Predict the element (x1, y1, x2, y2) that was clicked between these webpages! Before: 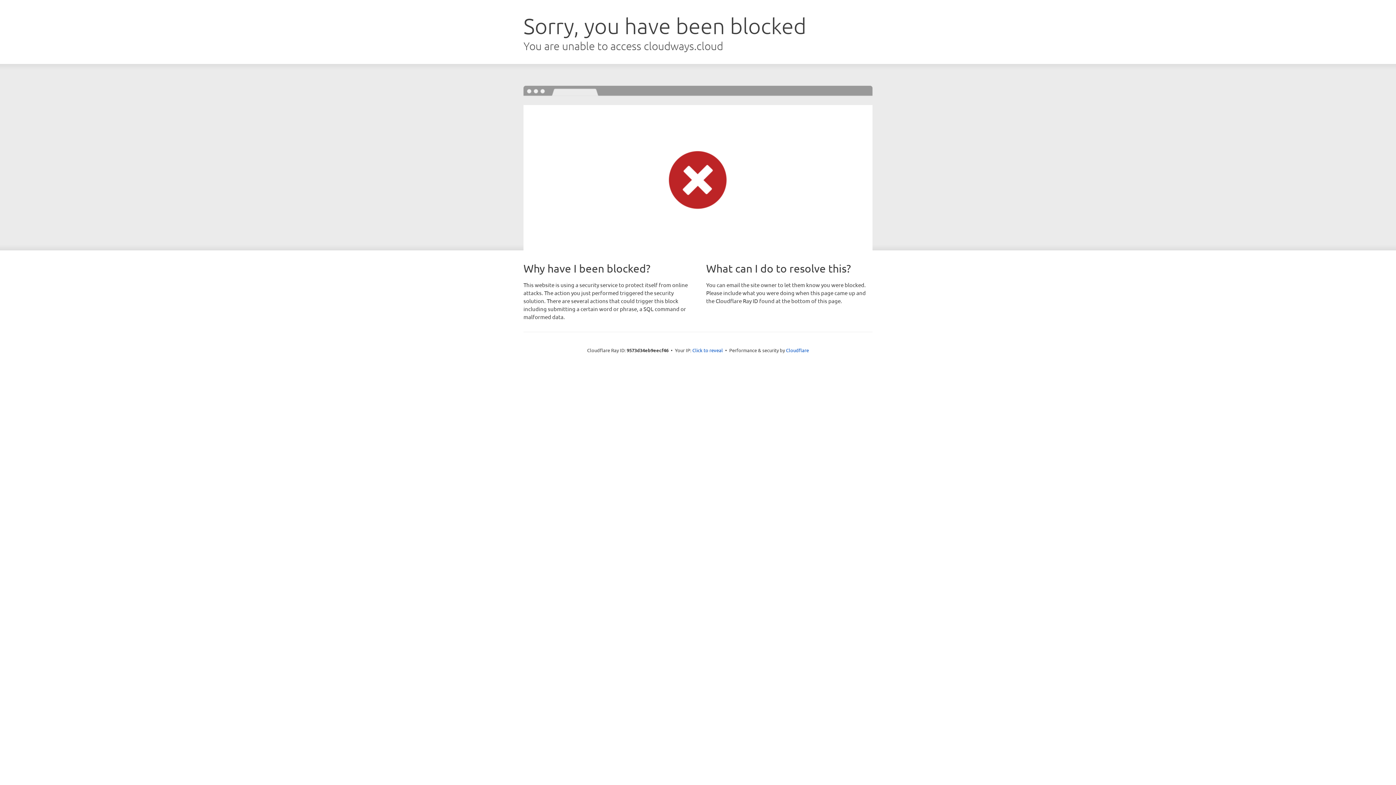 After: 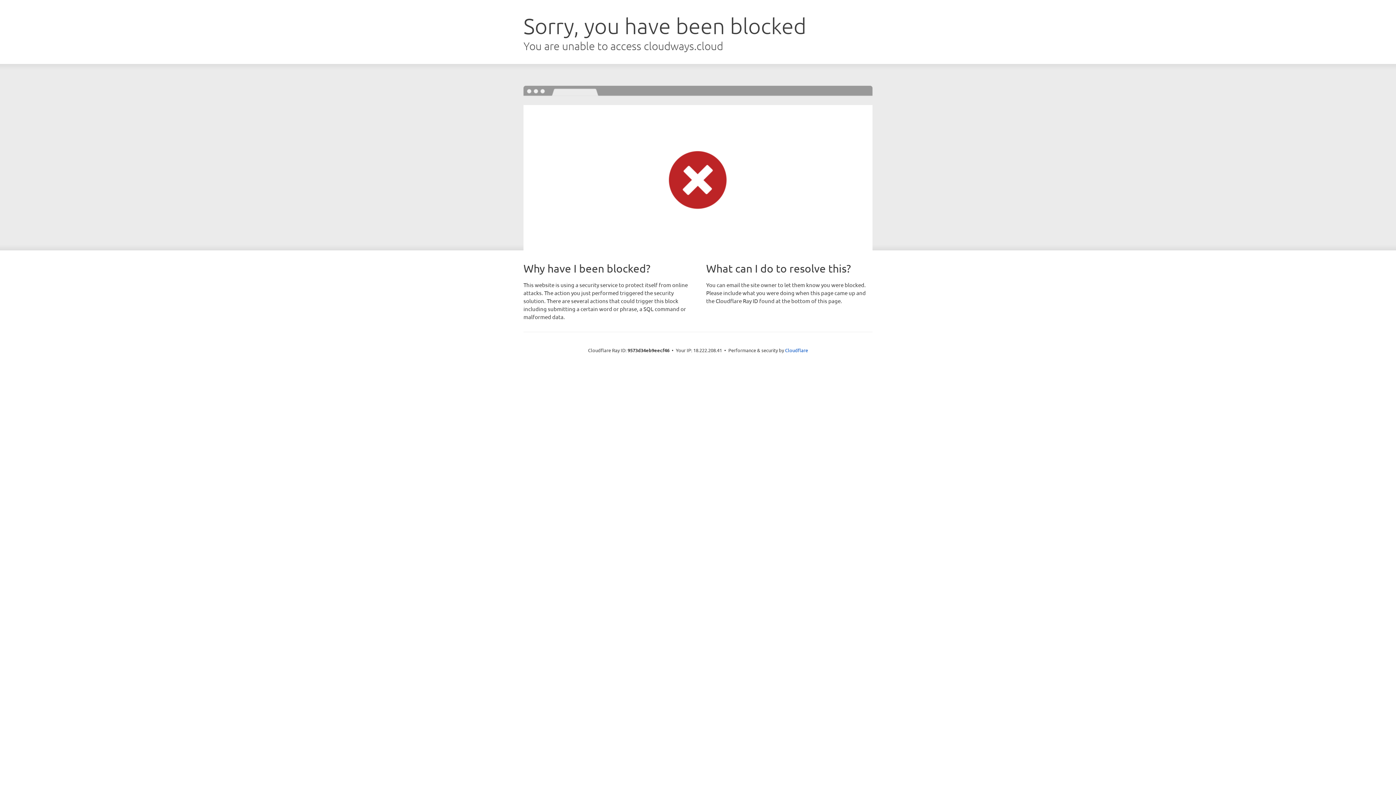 Action: bbox: (692, 346, 723, 353) label: Click to reveal